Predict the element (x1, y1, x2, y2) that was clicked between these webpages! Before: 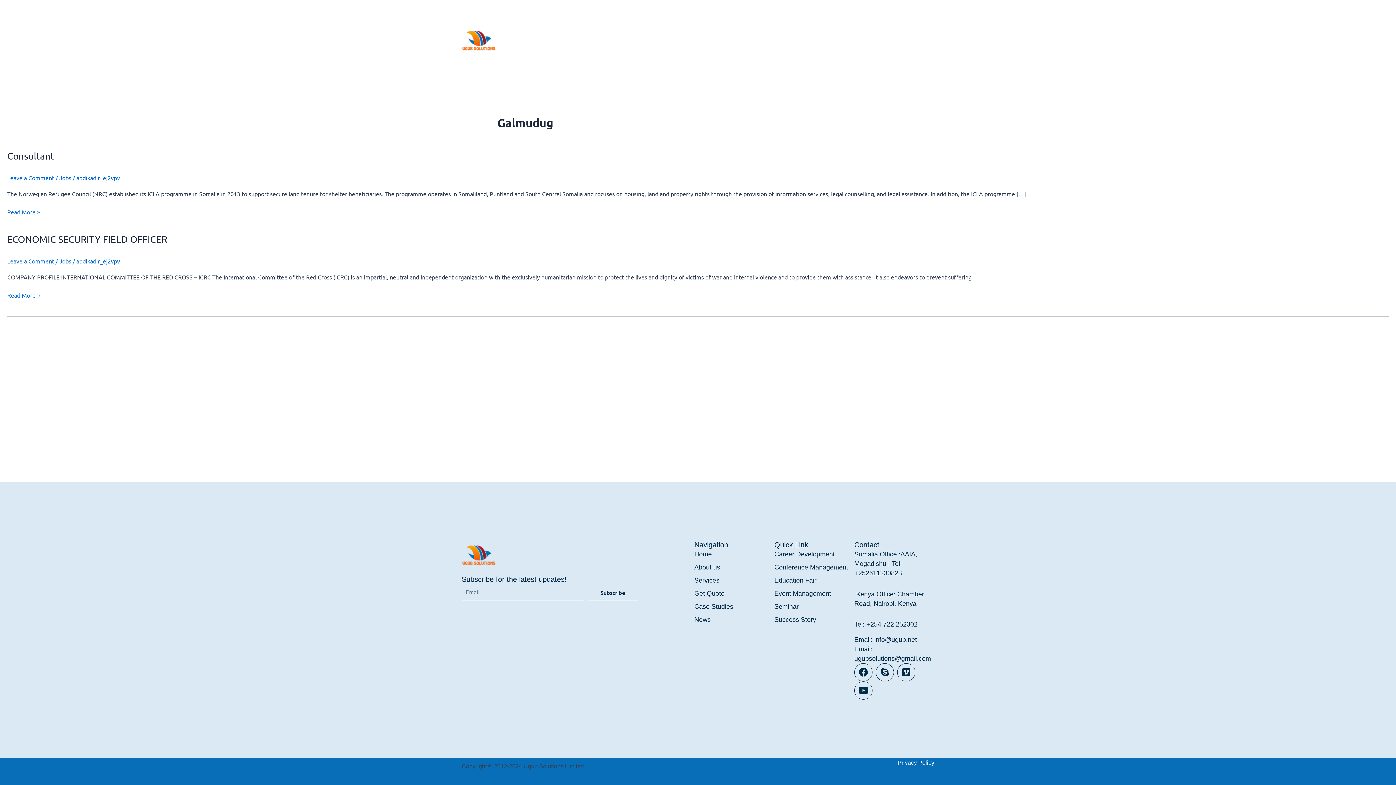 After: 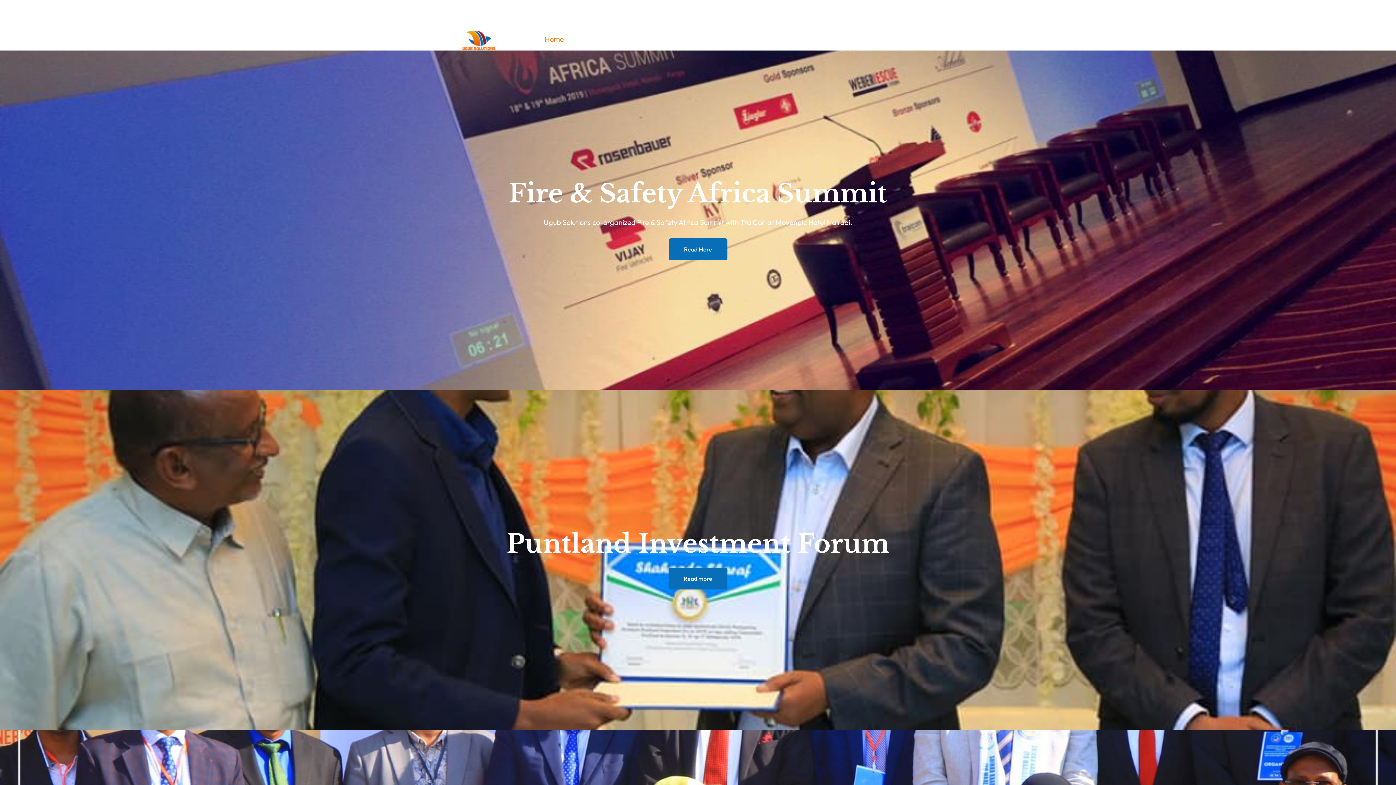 Action: bbox: (541, 35, 560, 42) label: Home